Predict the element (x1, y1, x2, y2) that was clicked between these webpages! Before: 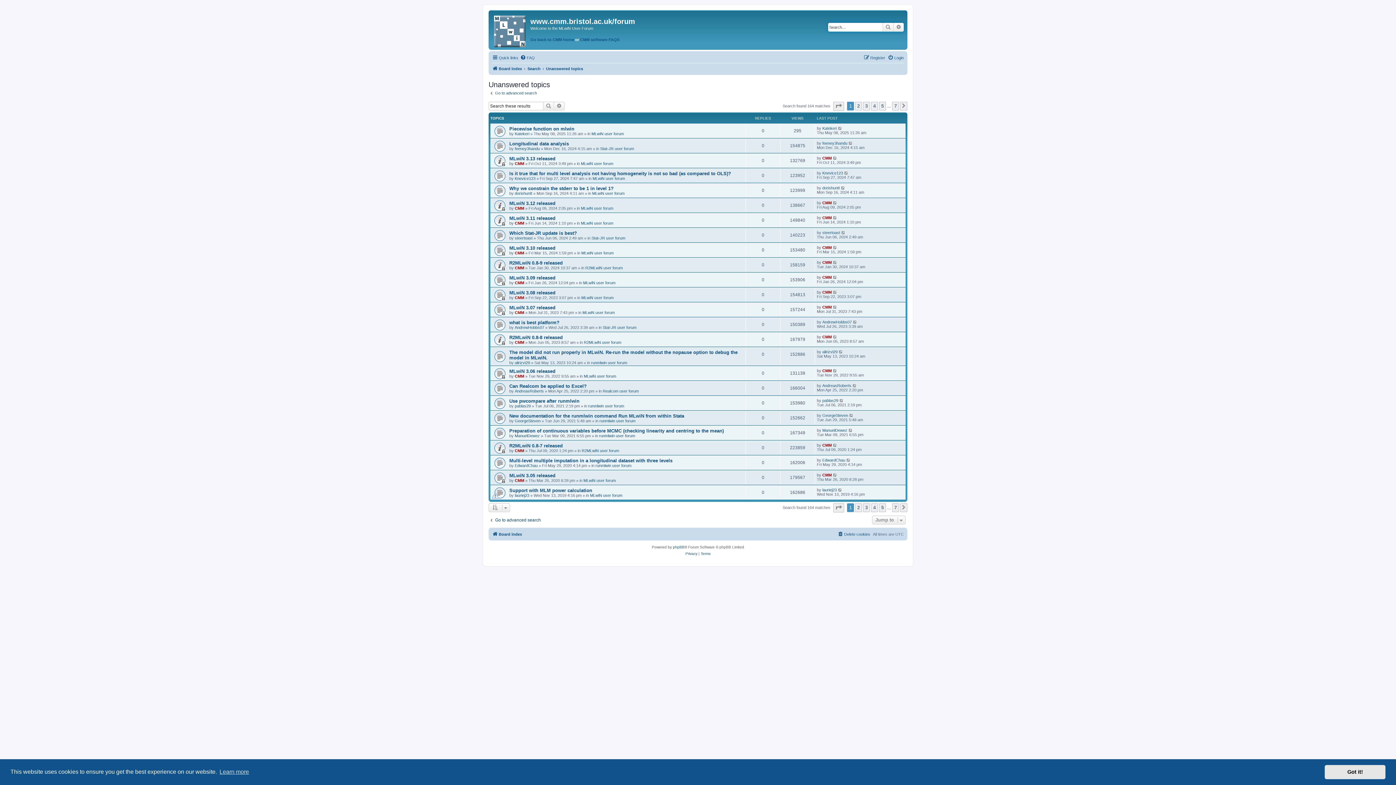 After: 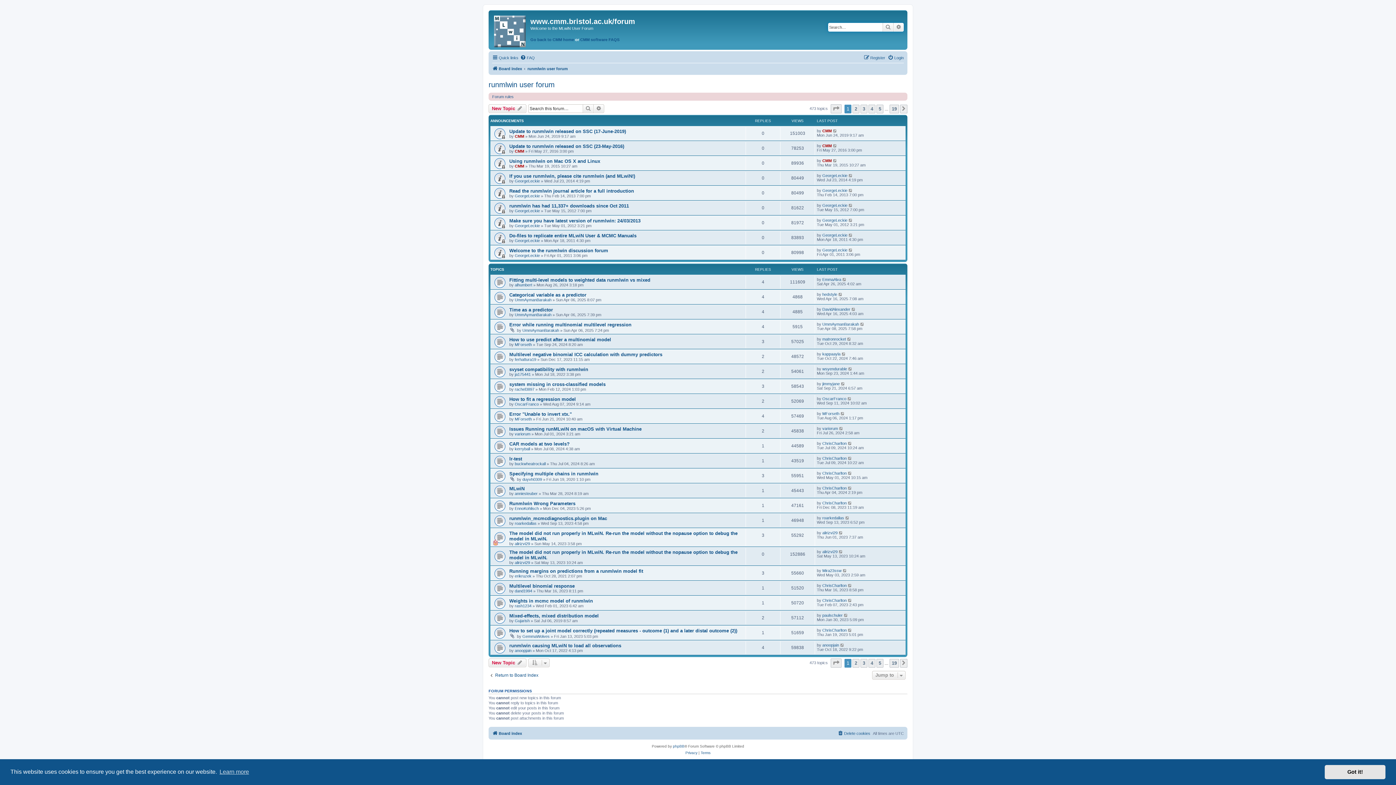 Action: bbox: (599, 433, 635, 438) label: runmlwin user forum